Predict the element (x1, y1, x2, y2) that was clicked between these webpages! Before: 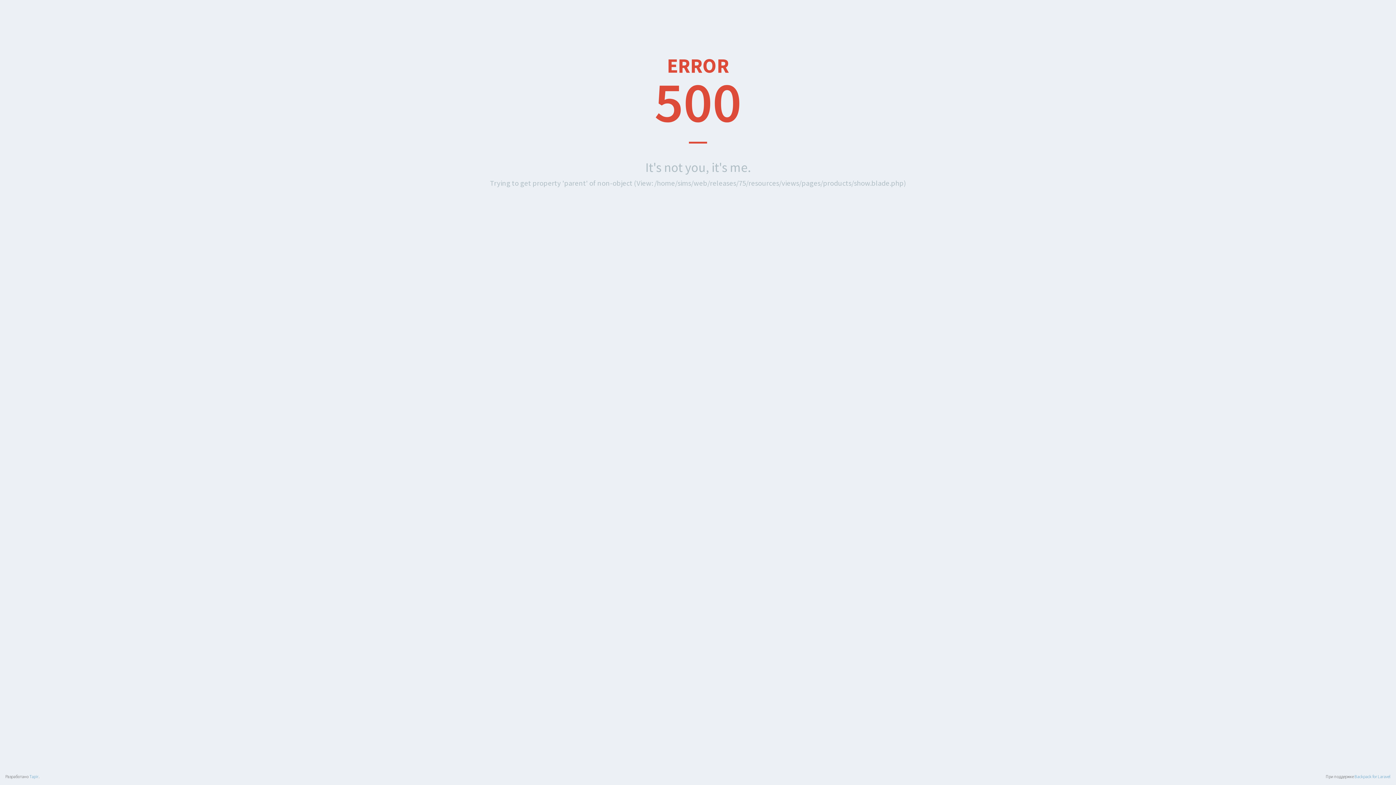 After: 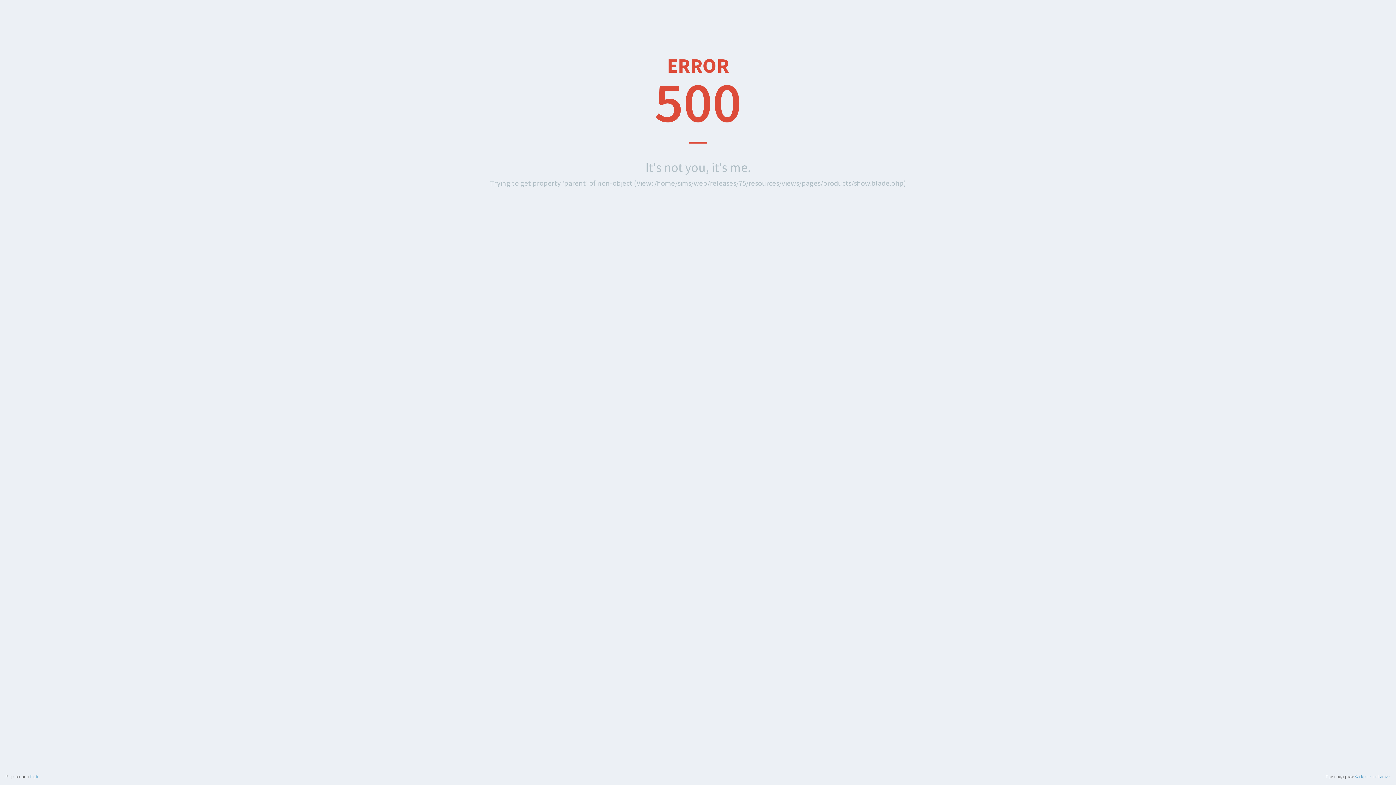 Action: bbox: (29, 774, 38, 779) label: Tapir